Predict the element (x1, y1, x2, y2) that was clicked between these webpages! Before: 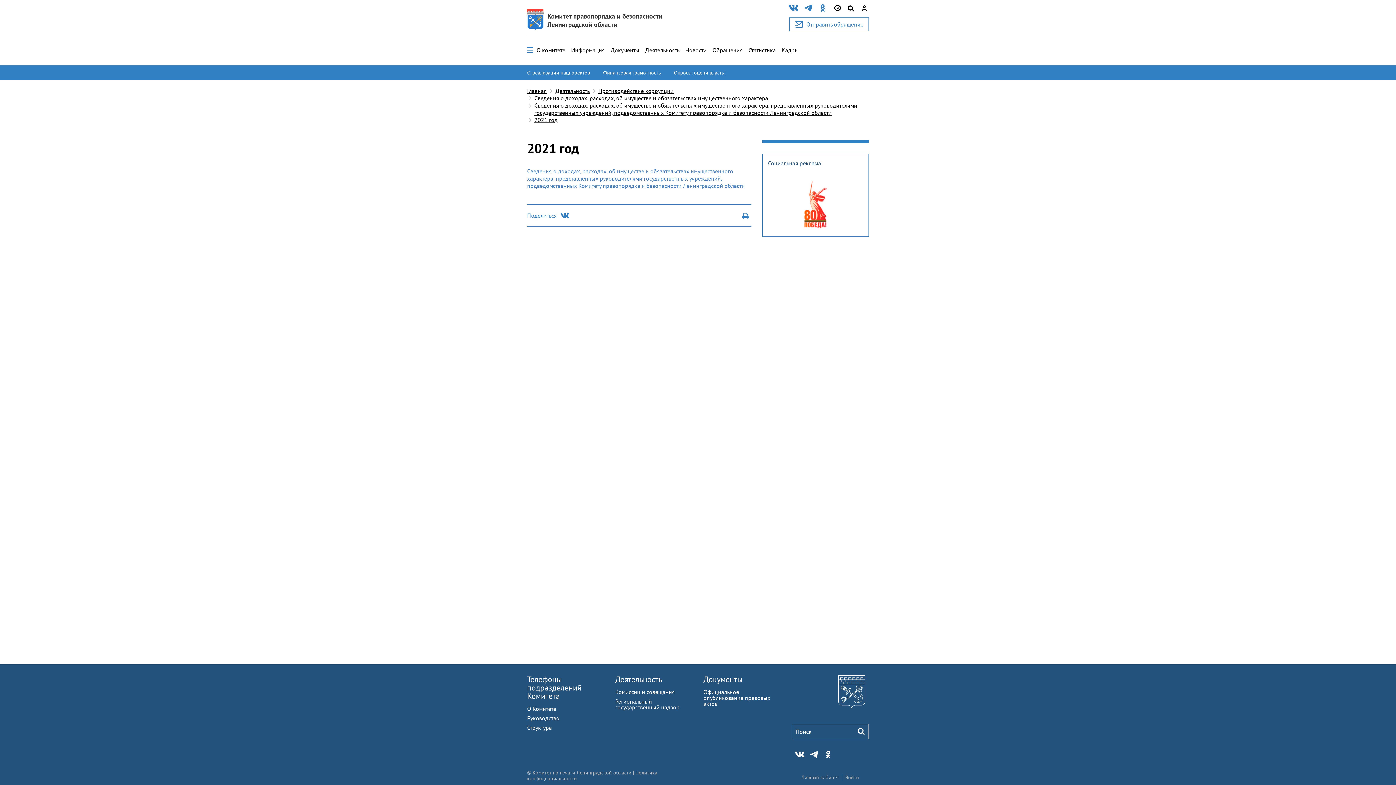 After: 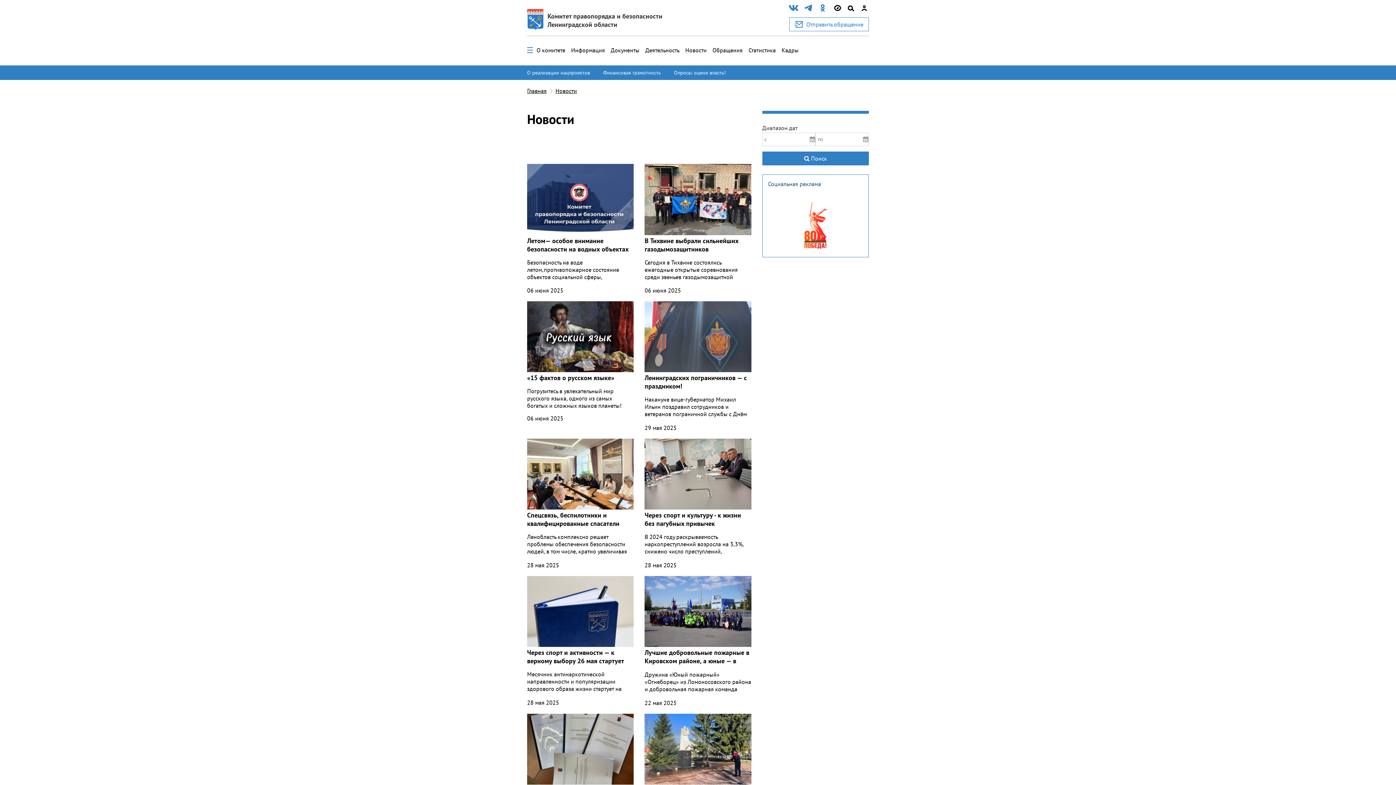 Action: bbox: (685, 46, 706, 53) label: Новости